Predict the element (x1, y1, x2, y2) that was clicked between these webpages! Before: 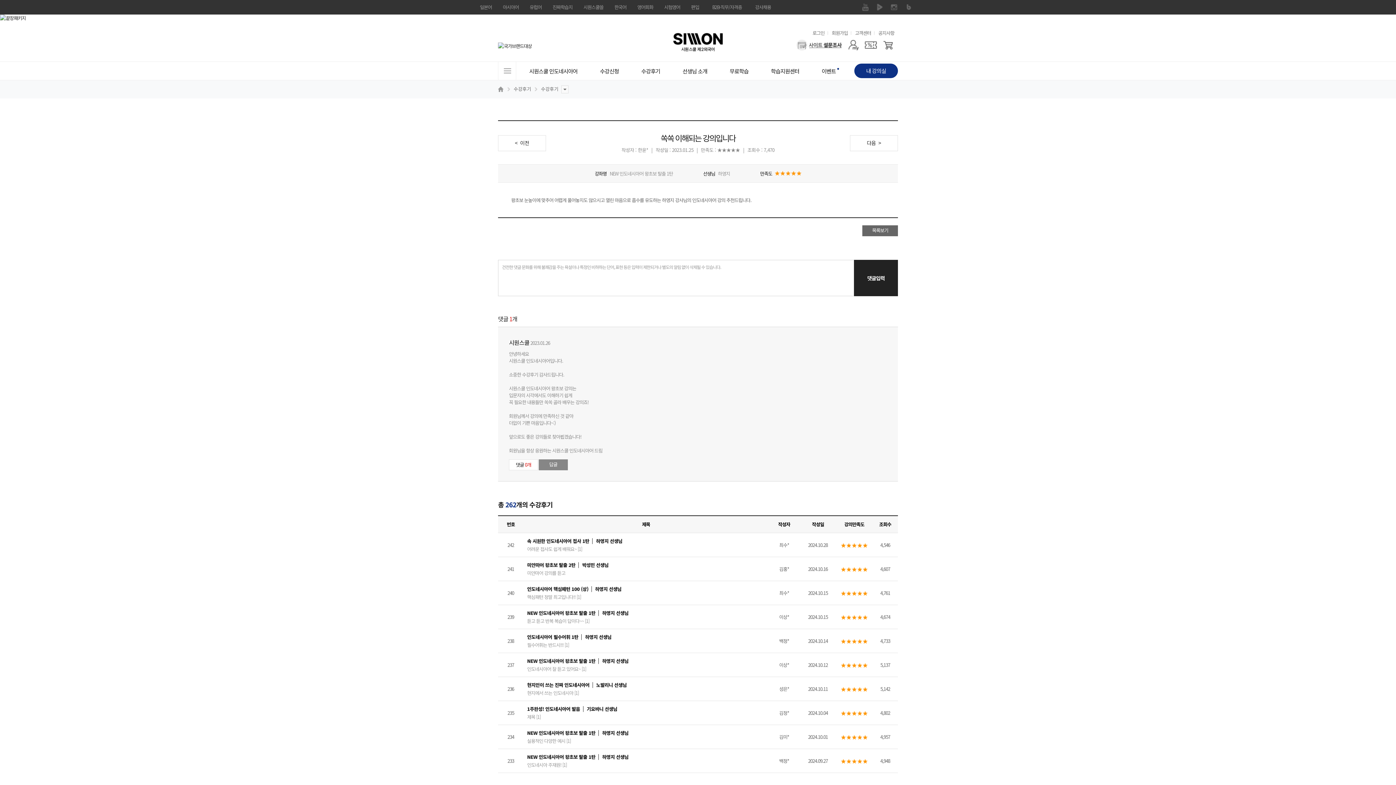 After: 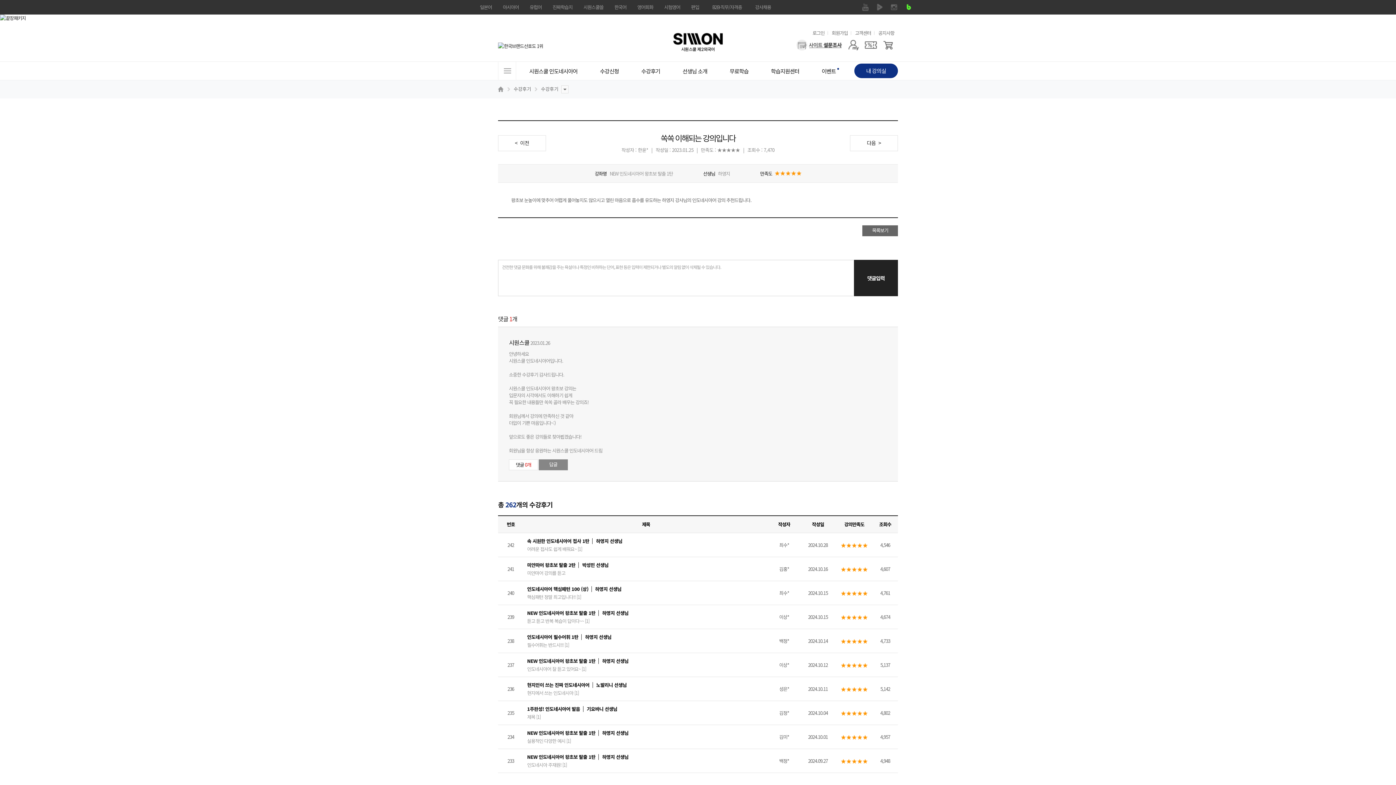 Action: bbox: (901, 0, 916, 14) label: 블로그